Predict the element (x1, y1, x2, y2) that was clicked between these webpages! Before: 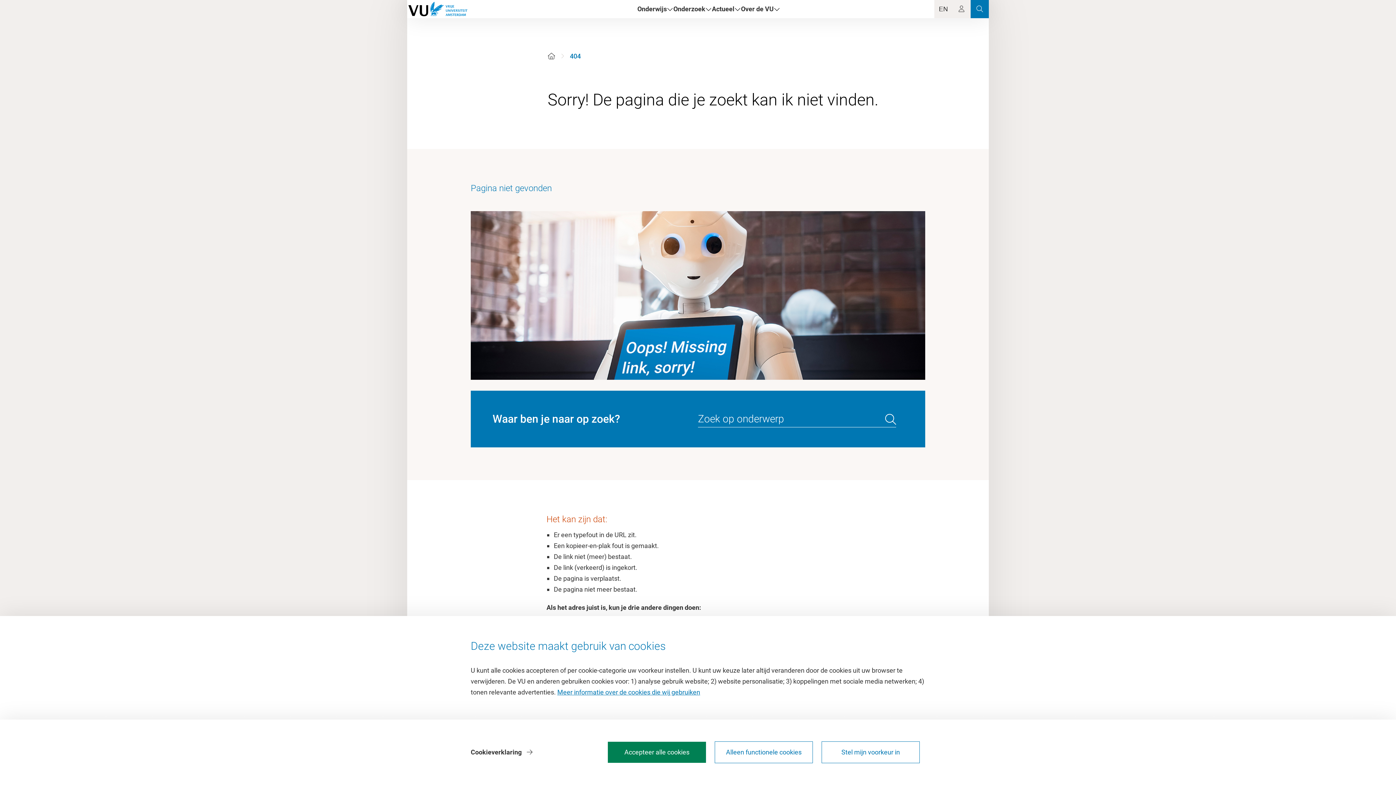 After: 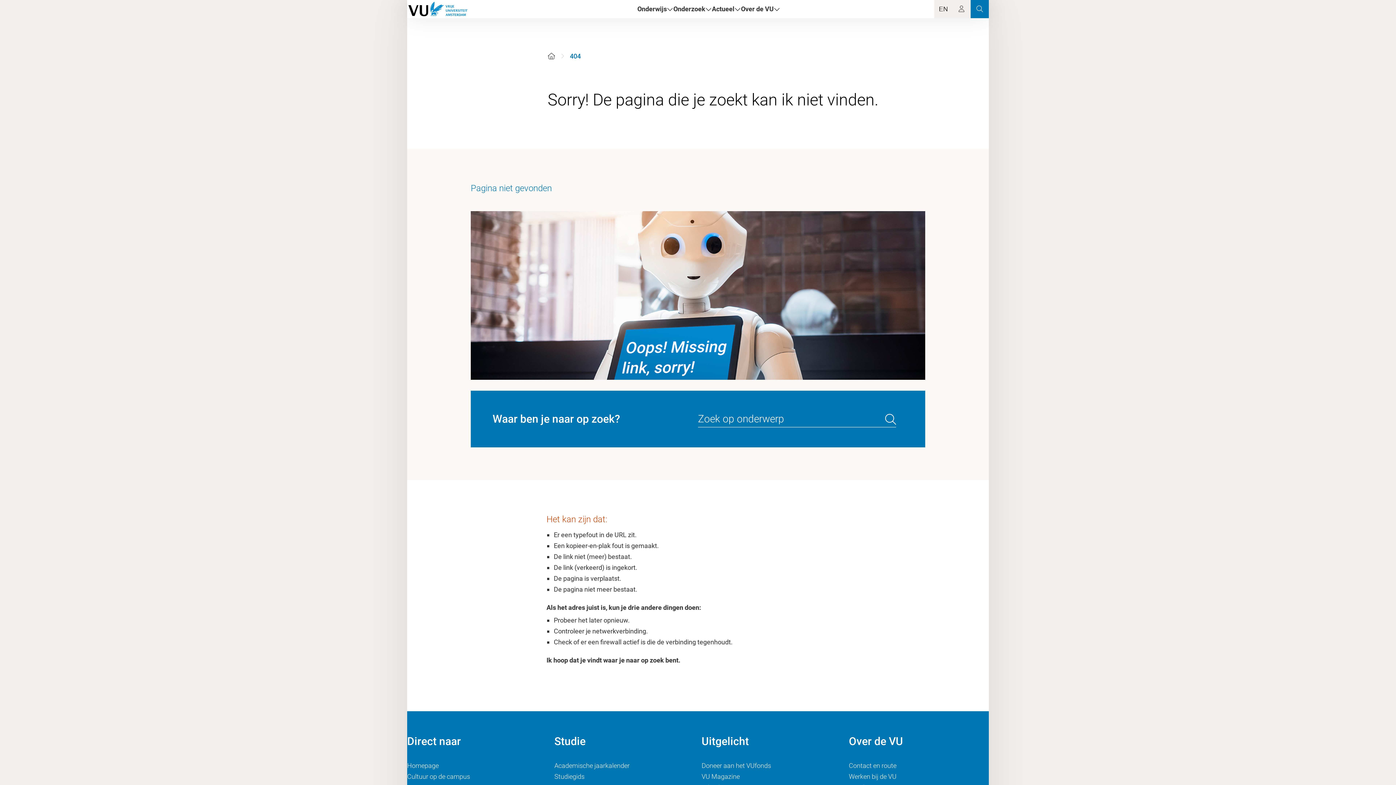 Action: bbox: (608, 742, 706, 763) label: Accepteer alle cookies